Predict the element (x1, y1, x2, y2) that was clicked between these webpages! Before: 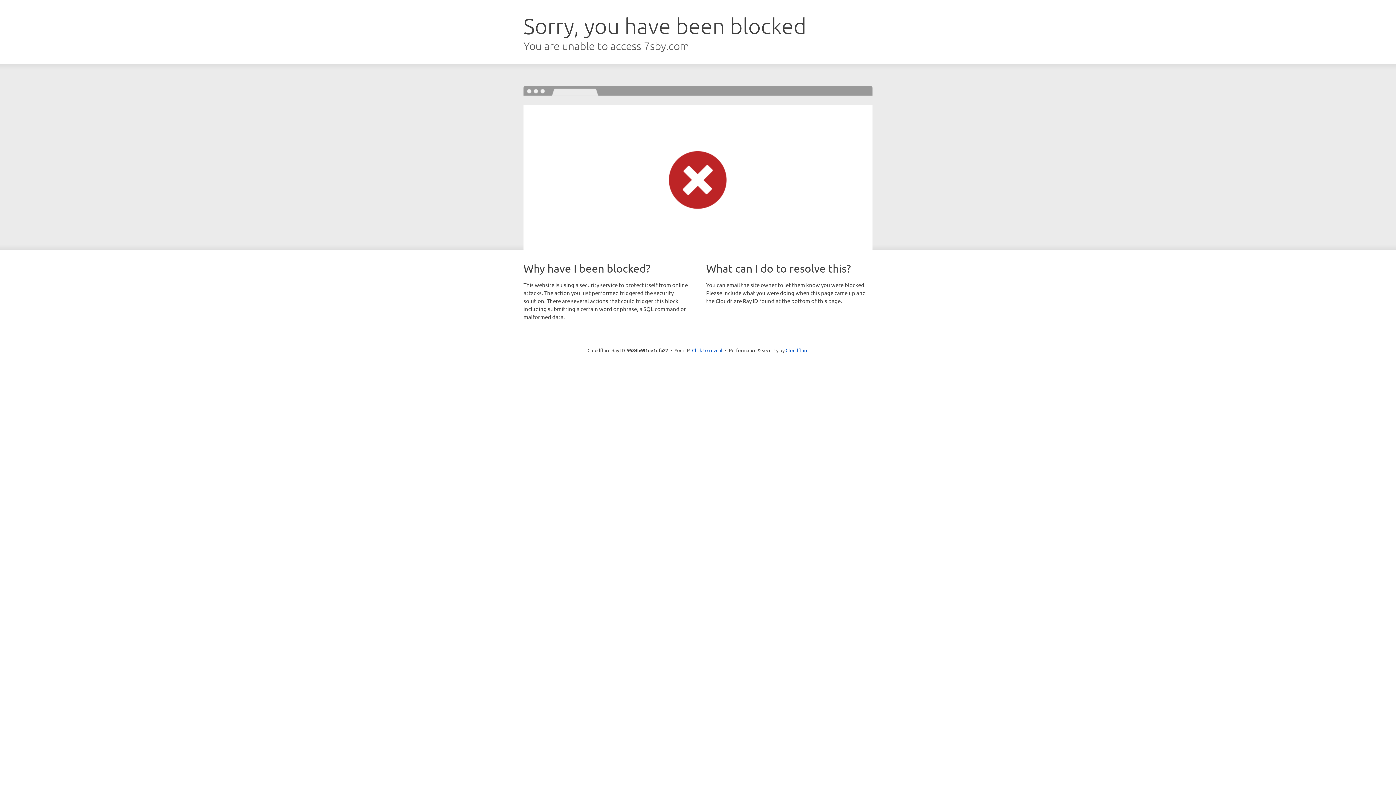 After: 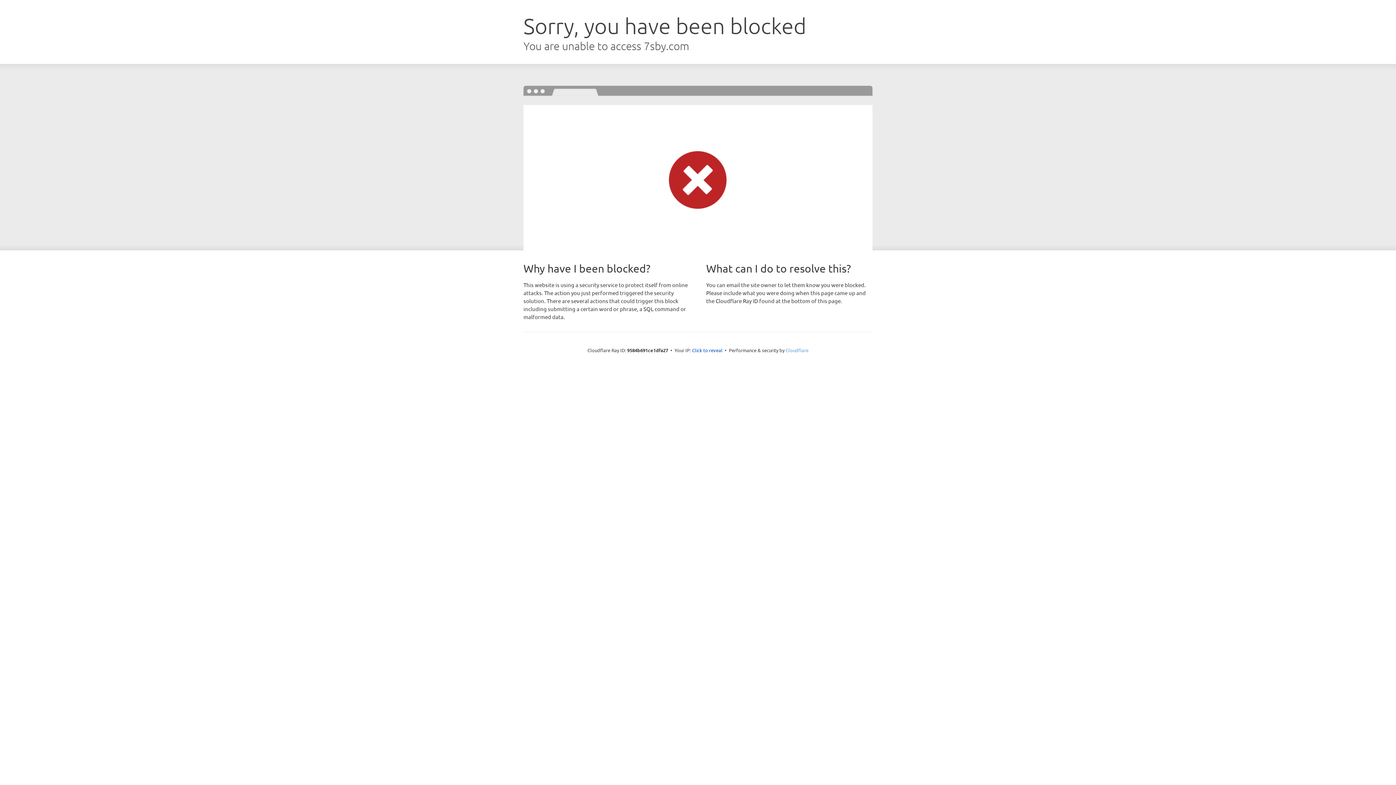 Action: label: Cloudflare bbox: (785, 347, 808, 353)